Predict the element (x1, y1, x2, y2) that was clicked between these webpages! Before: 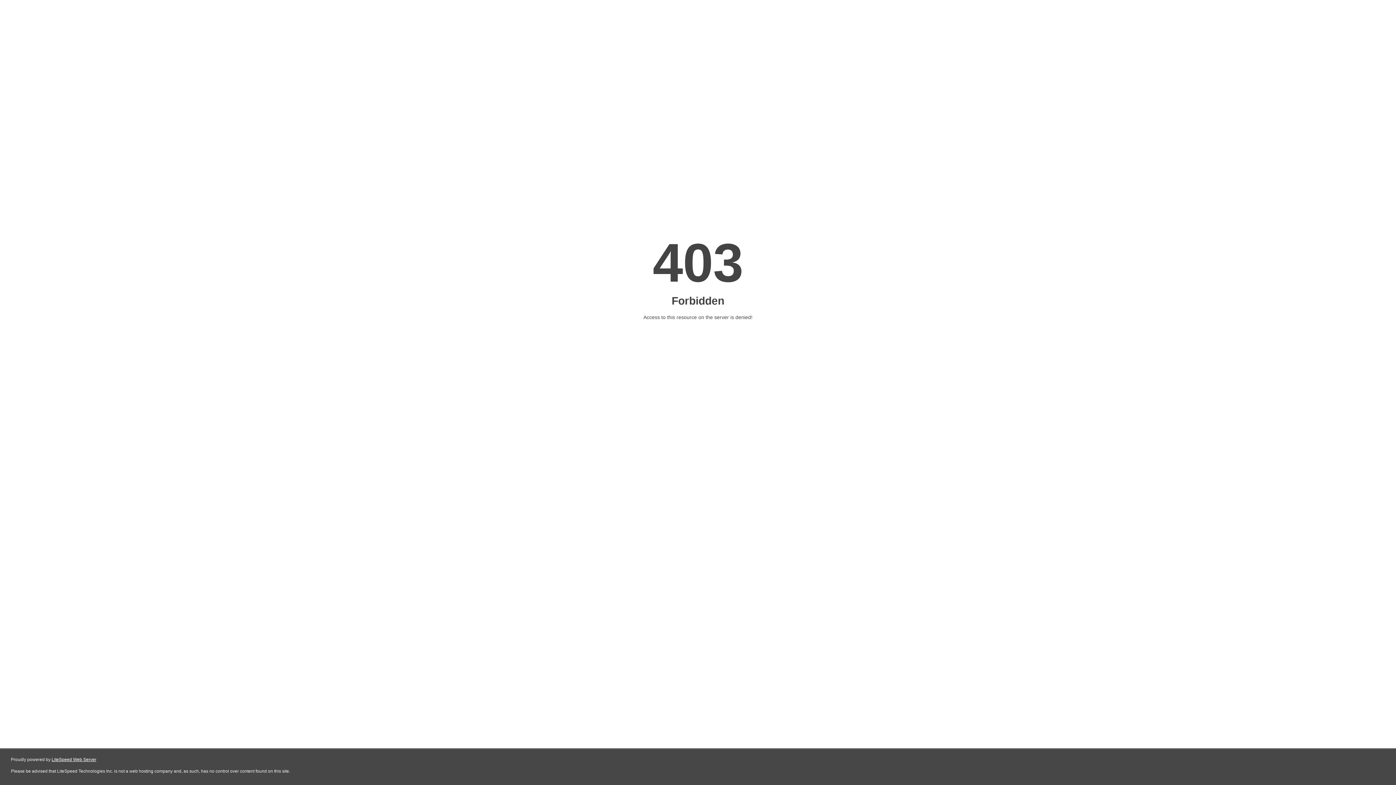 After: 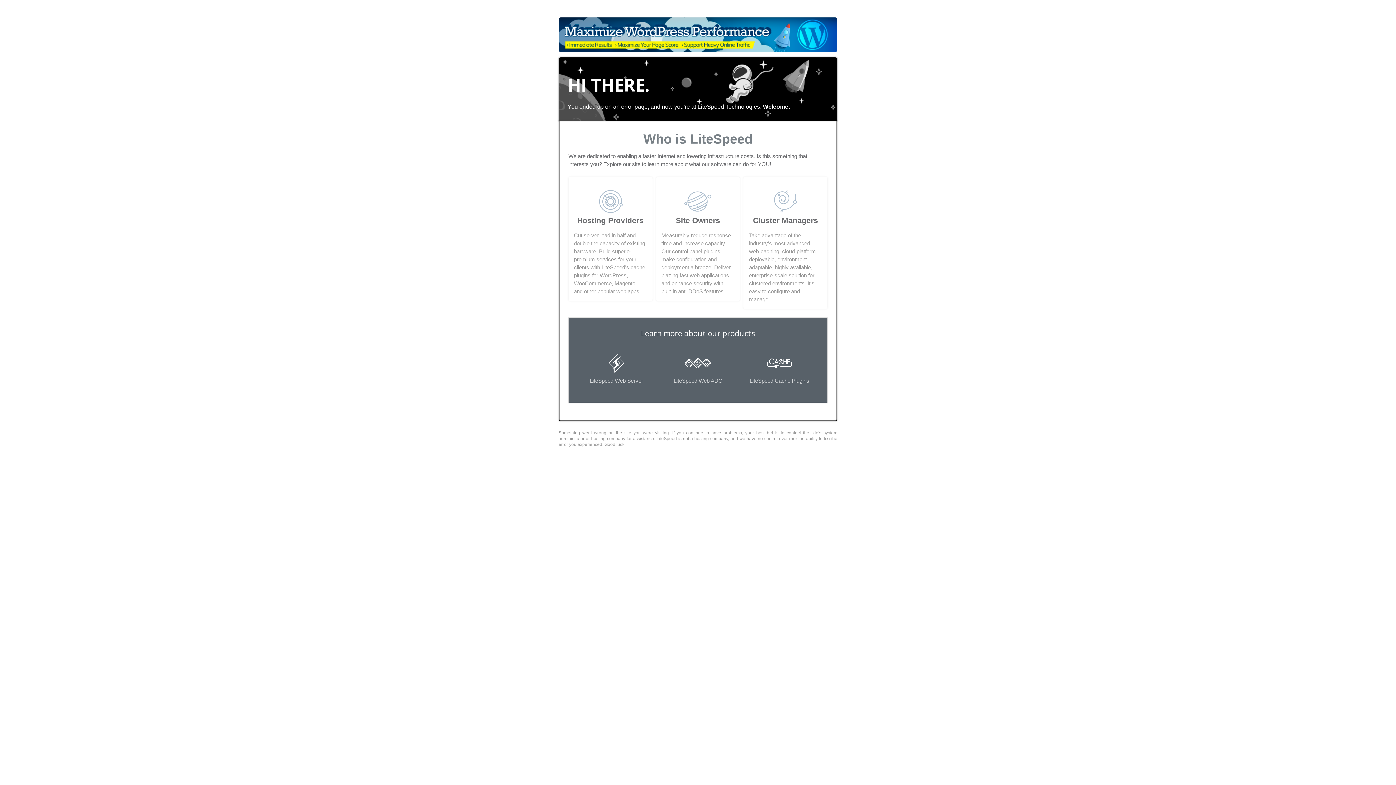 Action: bbox: (51, 757, 96, 762) label: LiteSpeed Web Server